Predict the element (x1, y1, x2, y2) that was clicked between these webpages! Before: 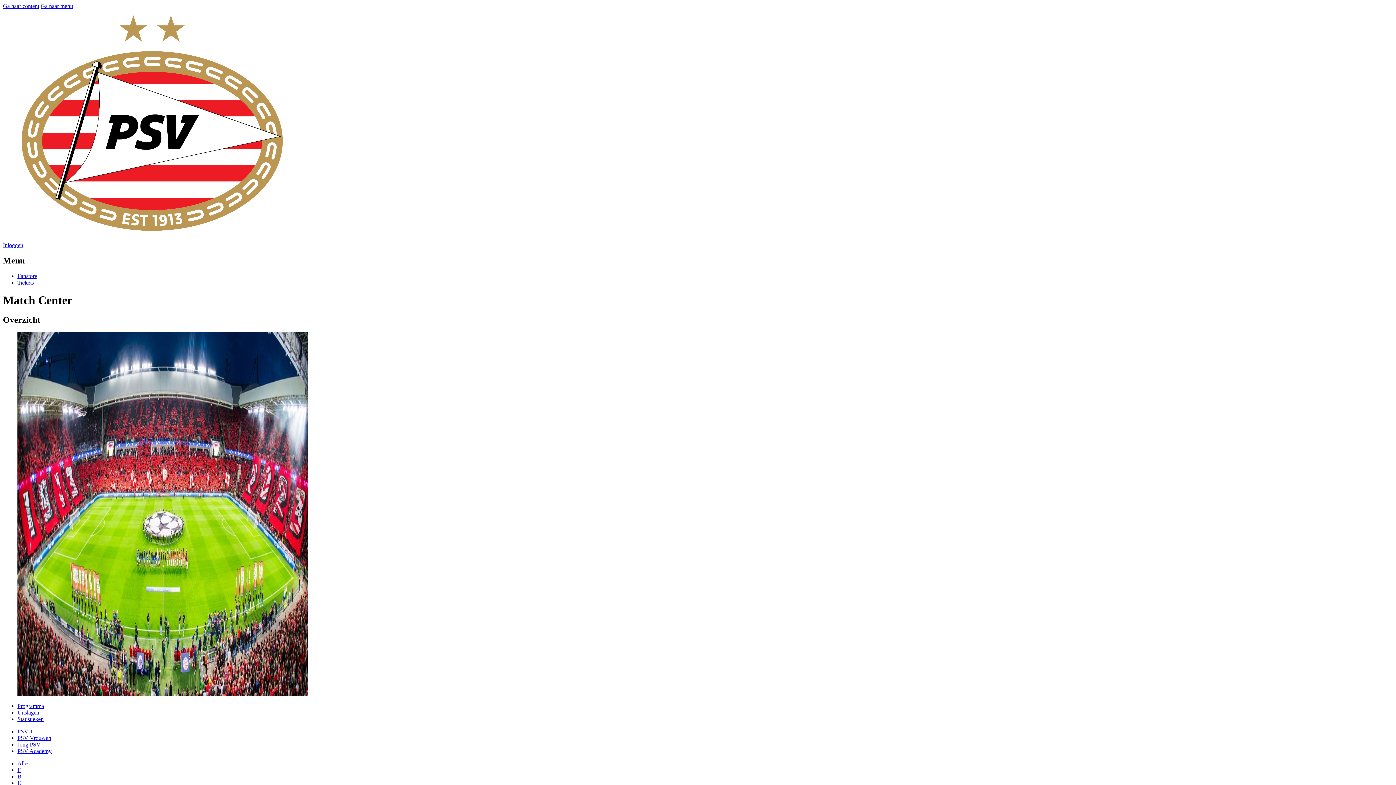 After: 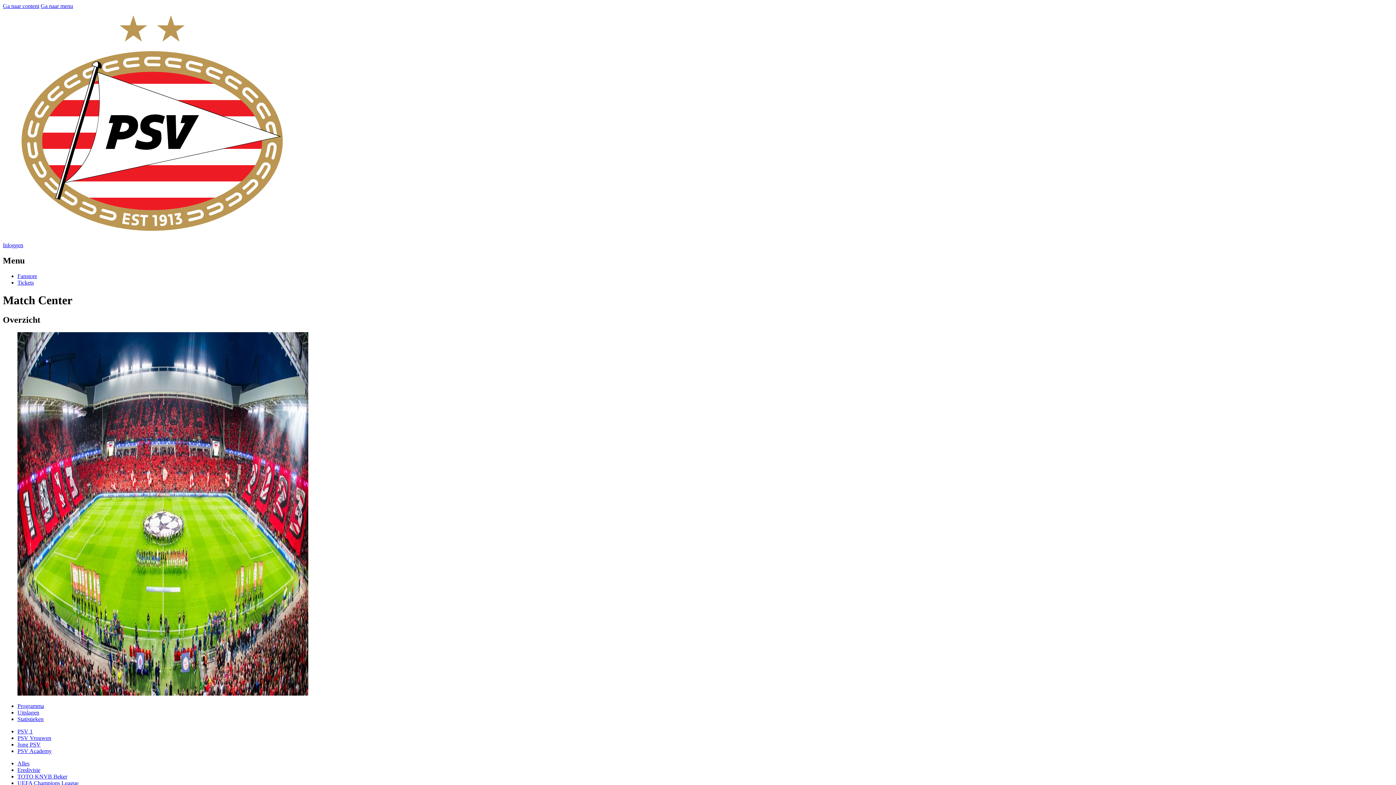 Action: label: PSV 1 bbox: (17, 728, 32, 734)